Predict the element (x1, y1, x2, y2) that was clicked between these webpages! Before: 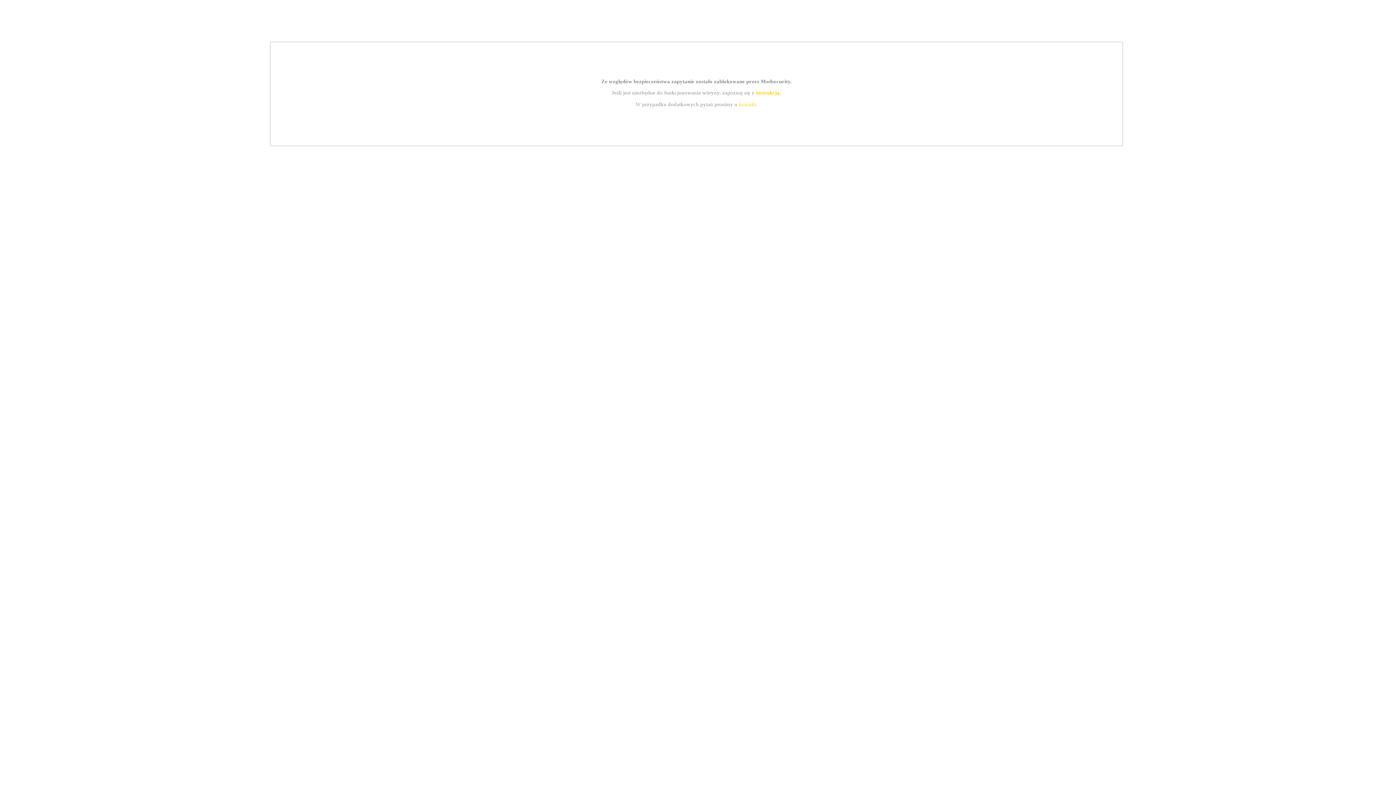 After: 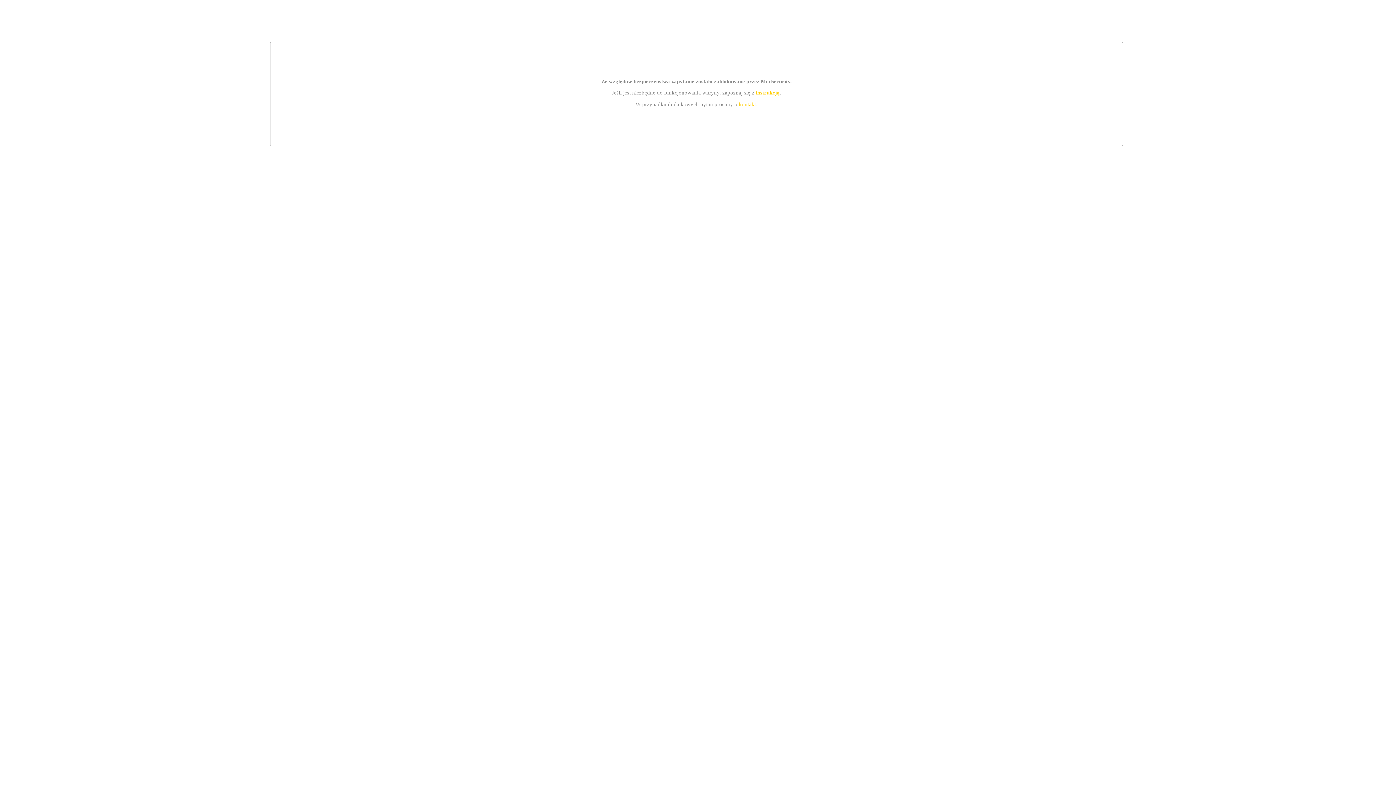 Action: label: instrukcją bbox: (755, 89, 779, 95)